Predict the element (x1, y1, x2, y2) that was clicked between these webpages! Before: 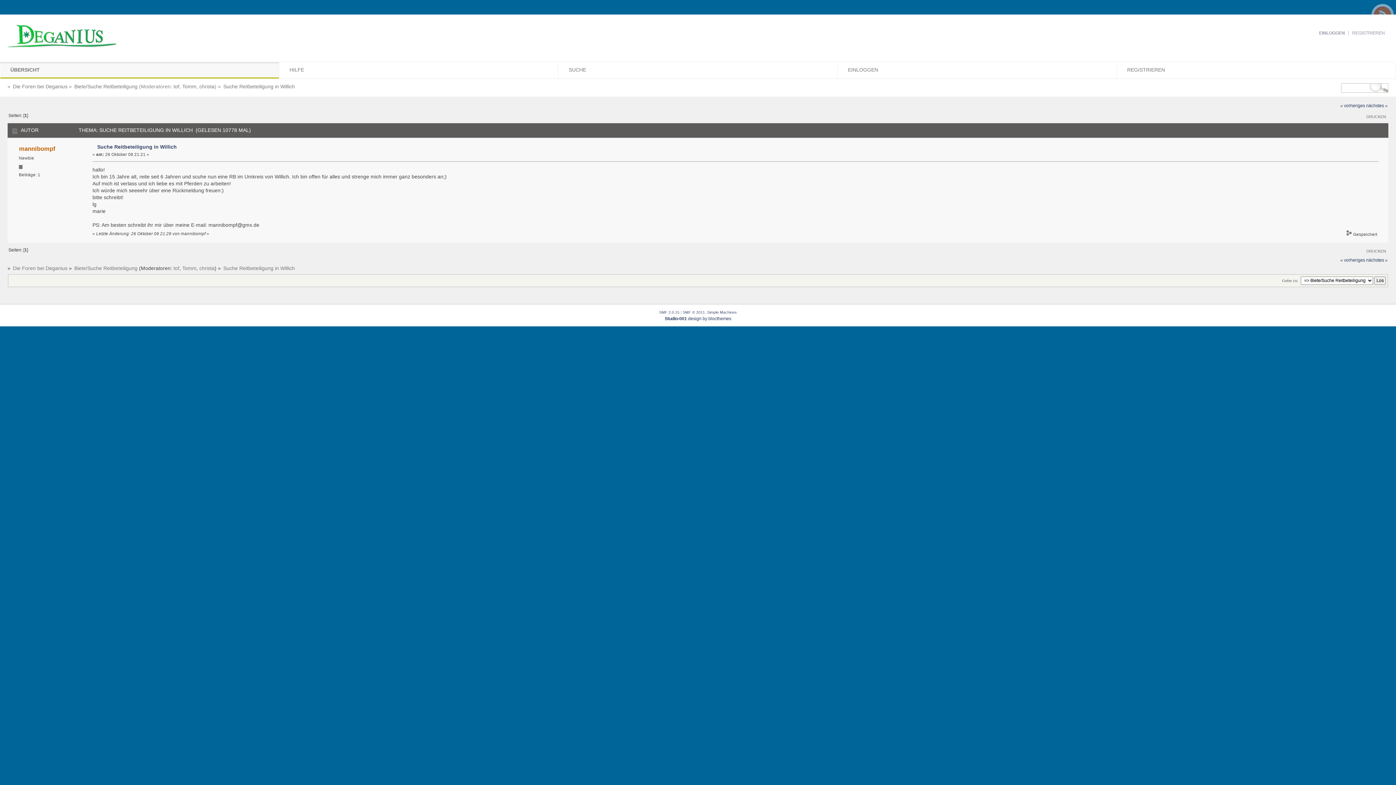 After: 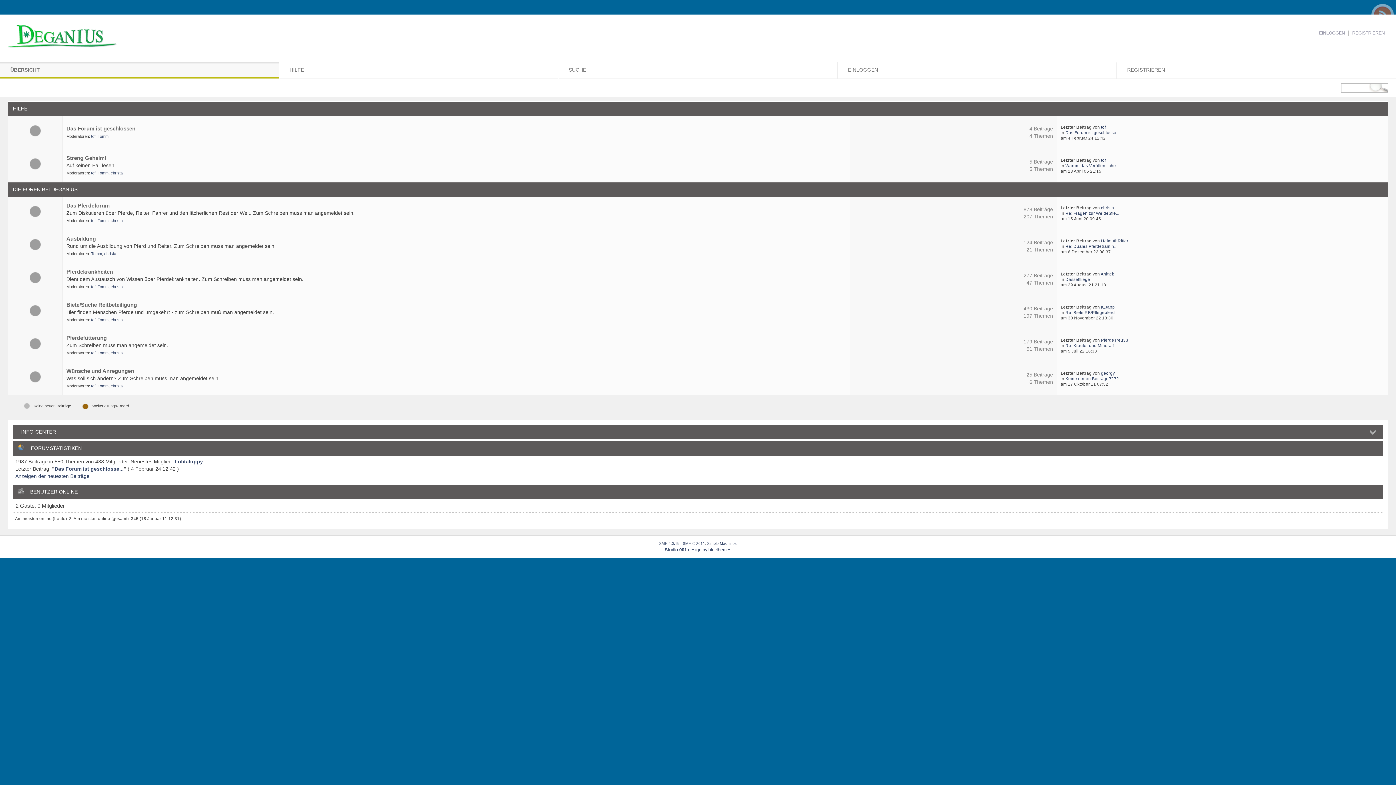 Action: label: REGISTRIEREN bbox: (1117, 62, 1396, 78)